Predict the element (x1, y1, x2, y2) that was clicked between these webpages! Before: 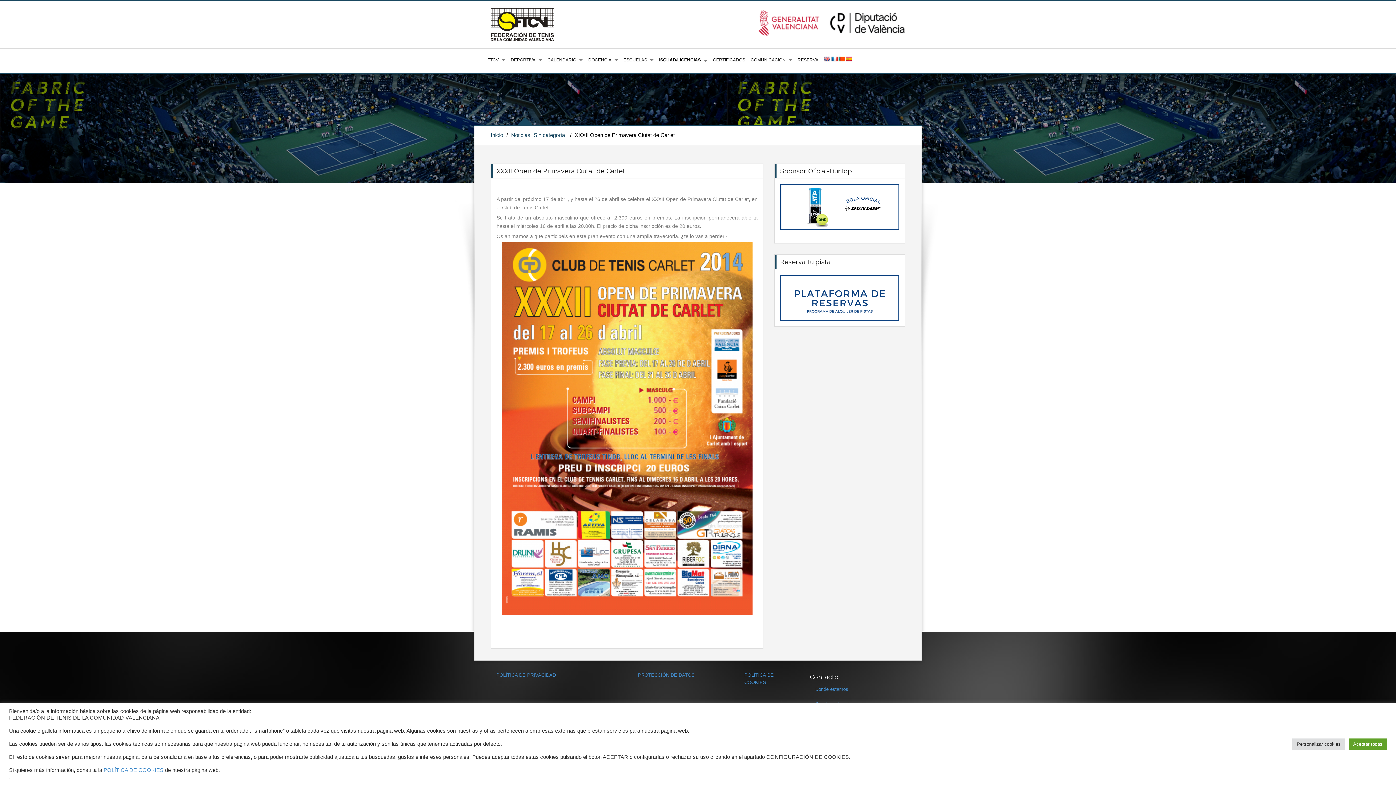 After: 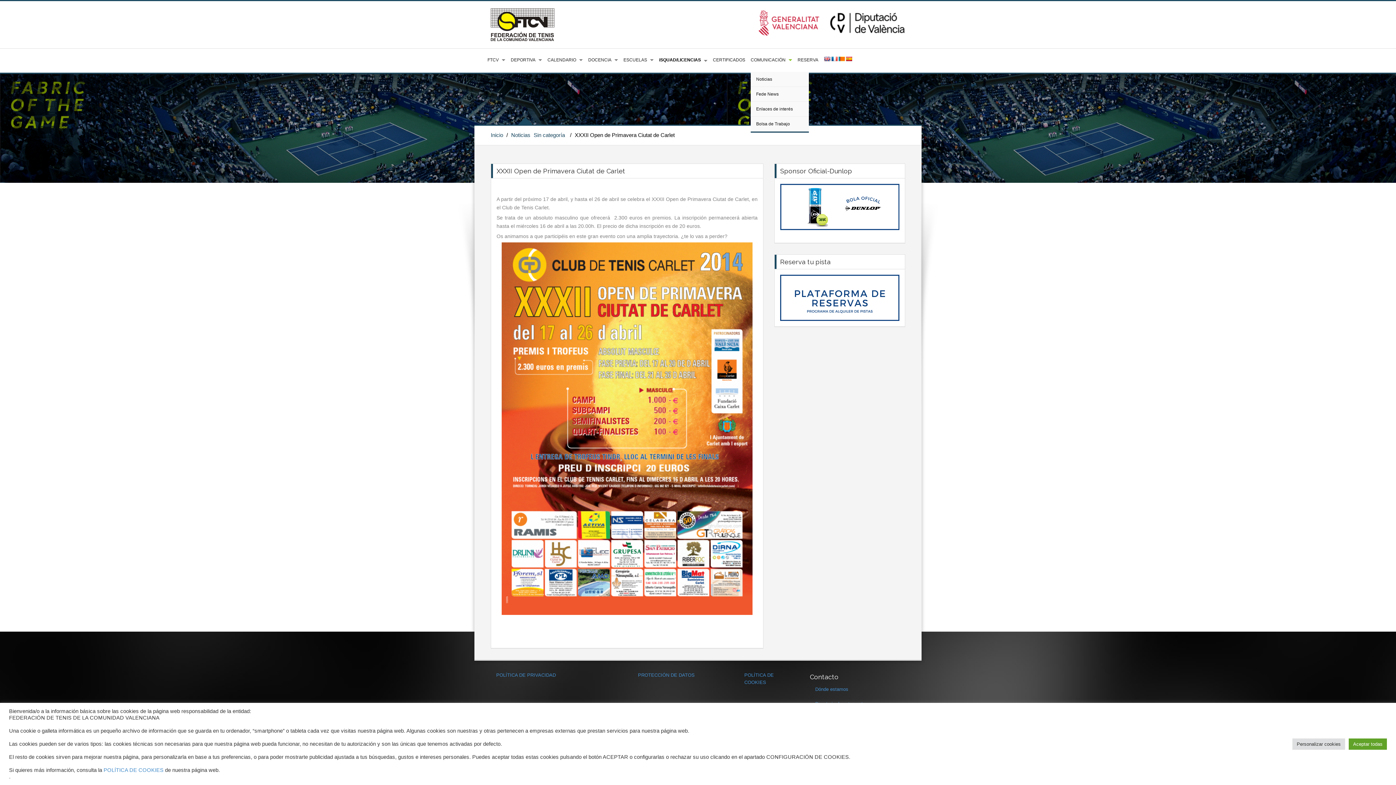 Action: label: COMUNICACIÓN bbox: (750, 56, 792, 64)